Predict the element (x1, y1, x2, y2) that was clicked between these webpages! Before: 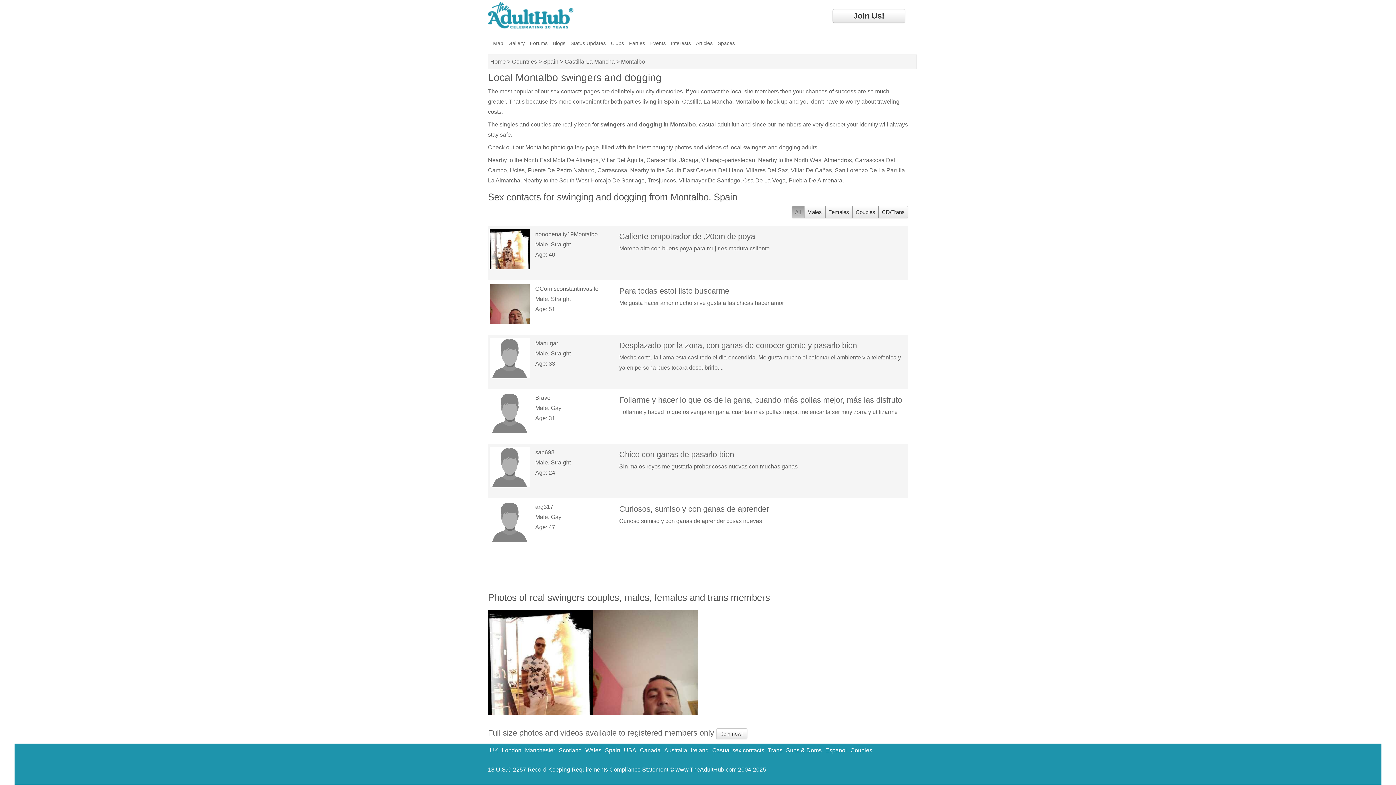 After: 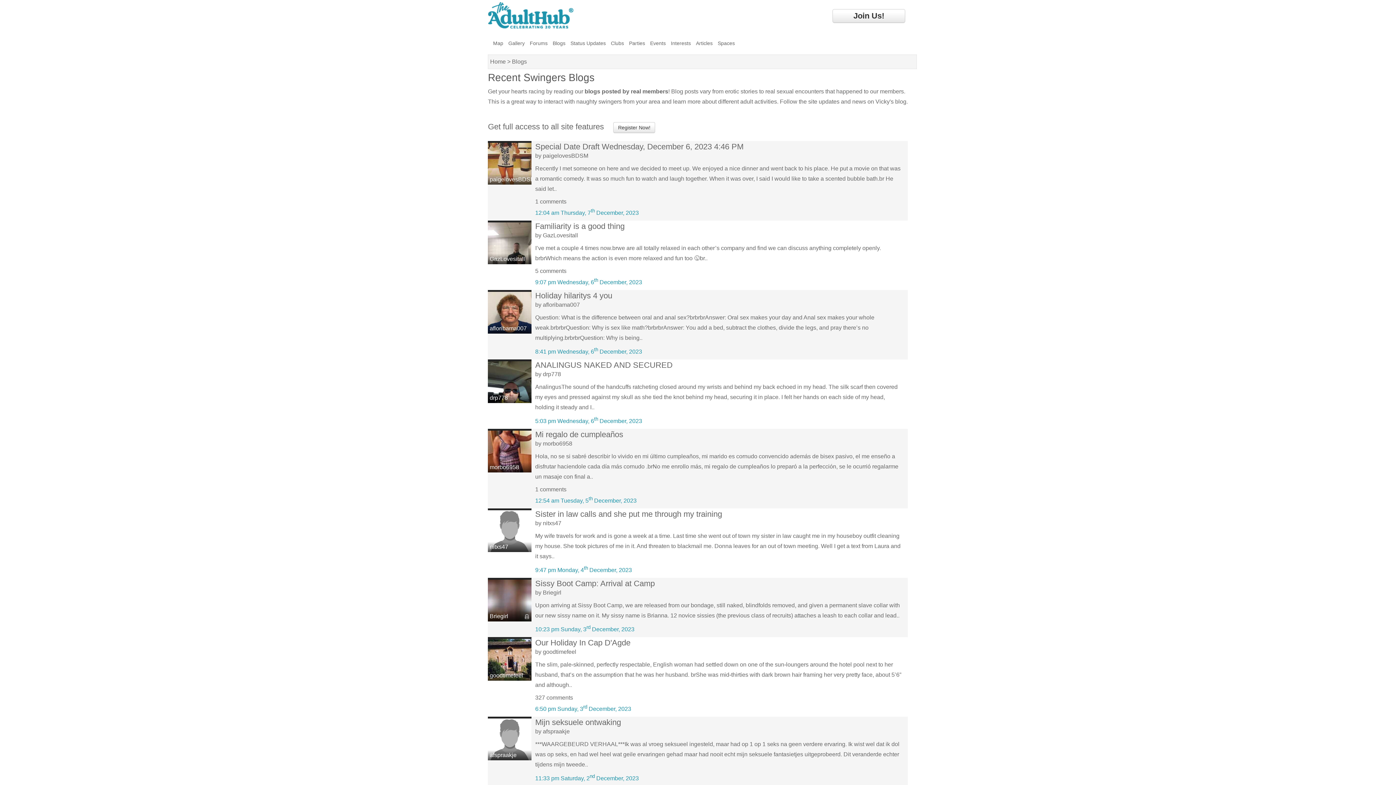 Action: bbox: (552, 40, 565, 46) label: Blogs